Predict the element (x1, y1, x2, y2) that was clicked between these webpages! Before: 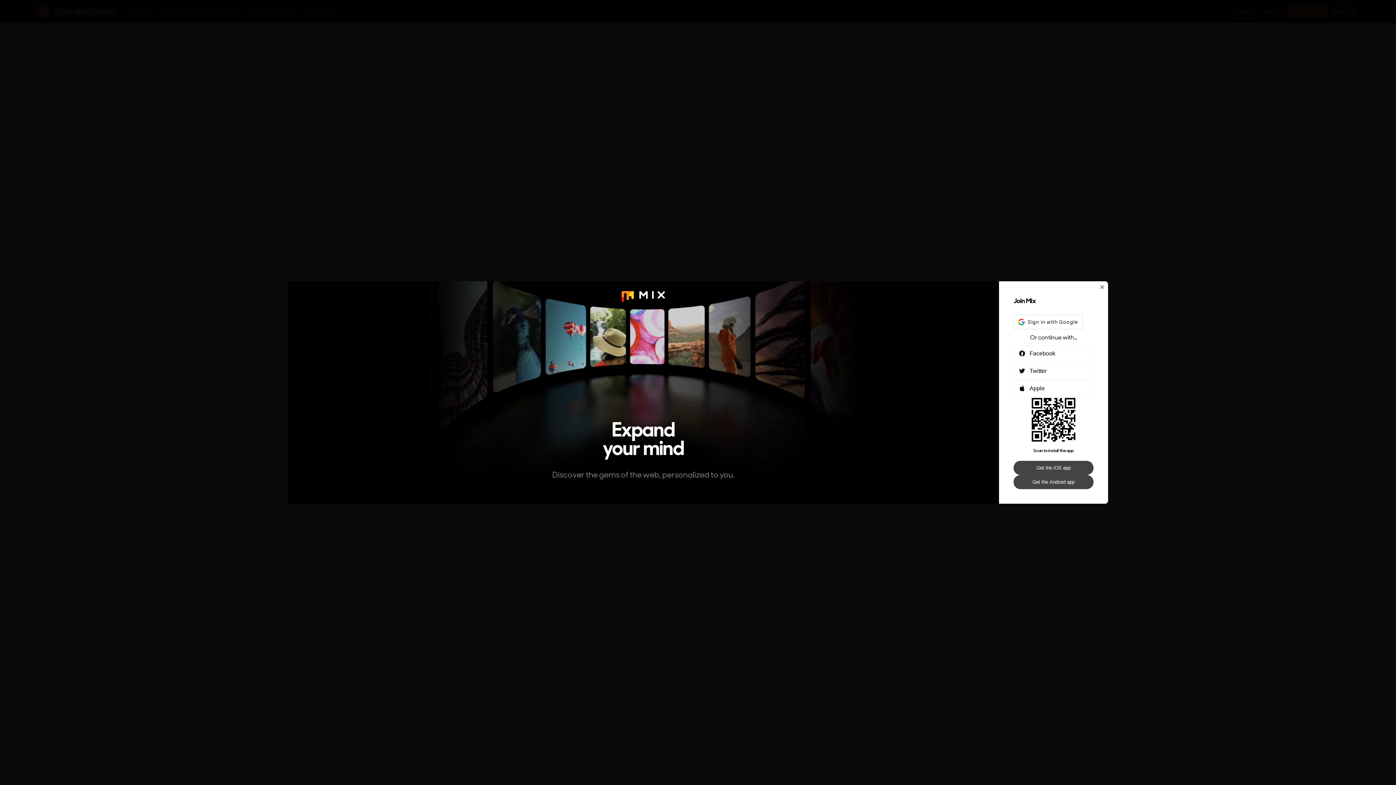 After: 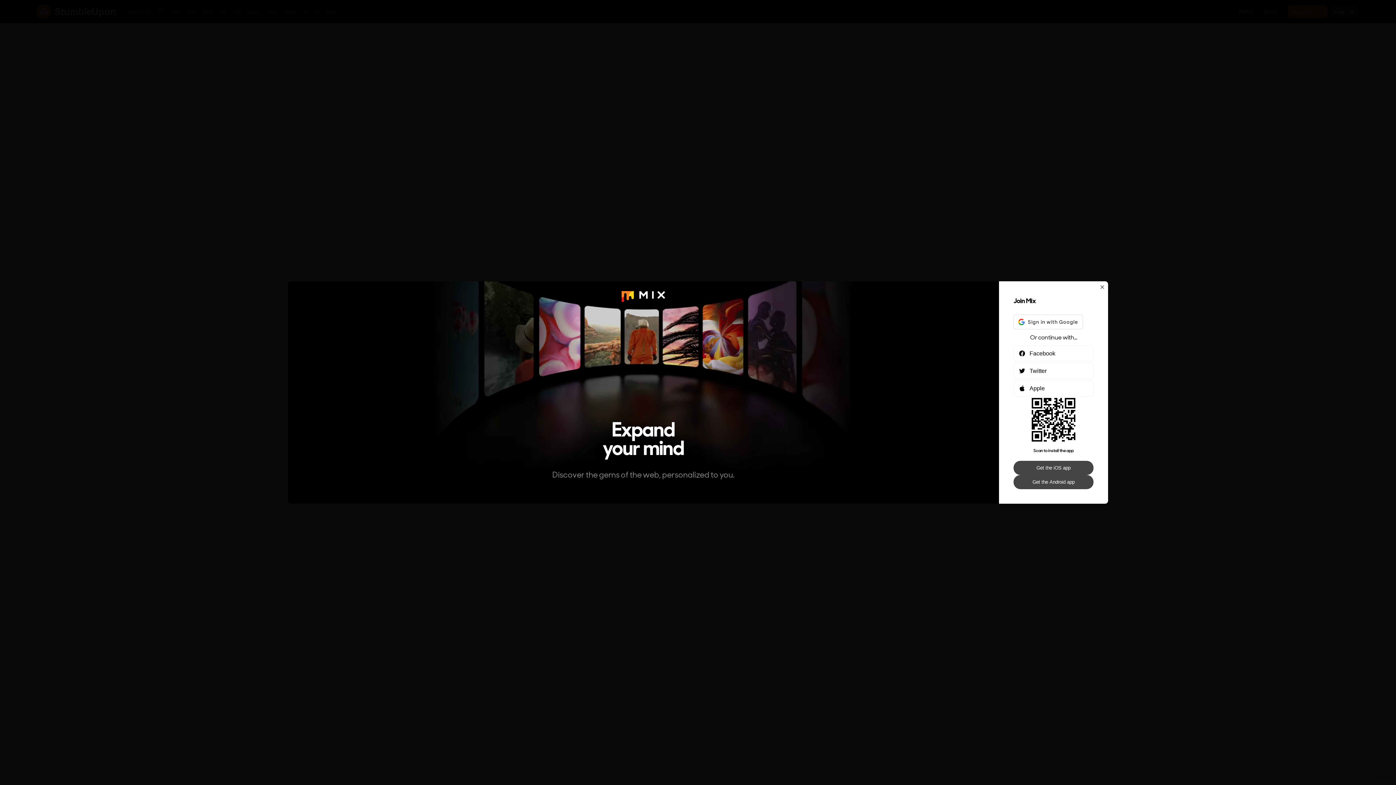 Action: bbox: (1013, 475, 1093, 489) label: Get the Android app